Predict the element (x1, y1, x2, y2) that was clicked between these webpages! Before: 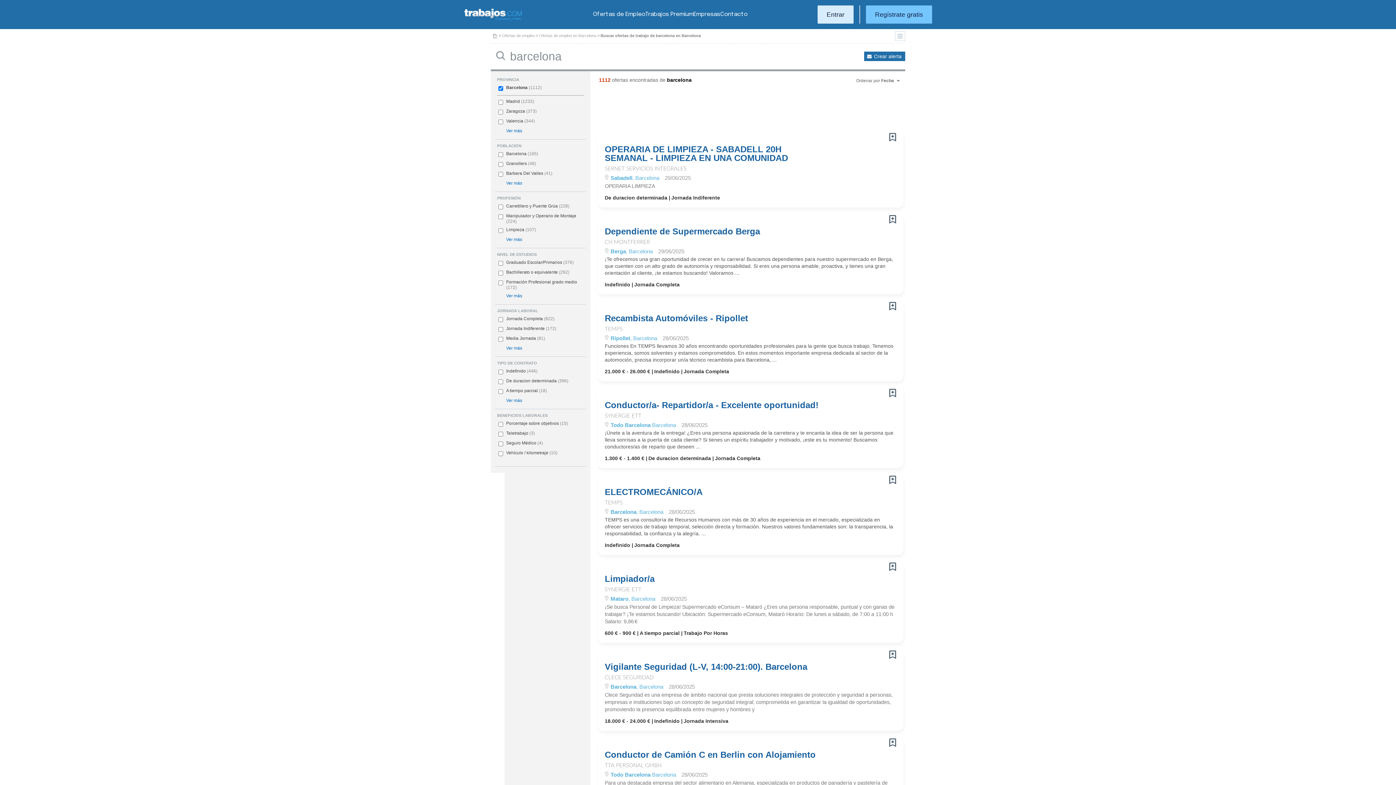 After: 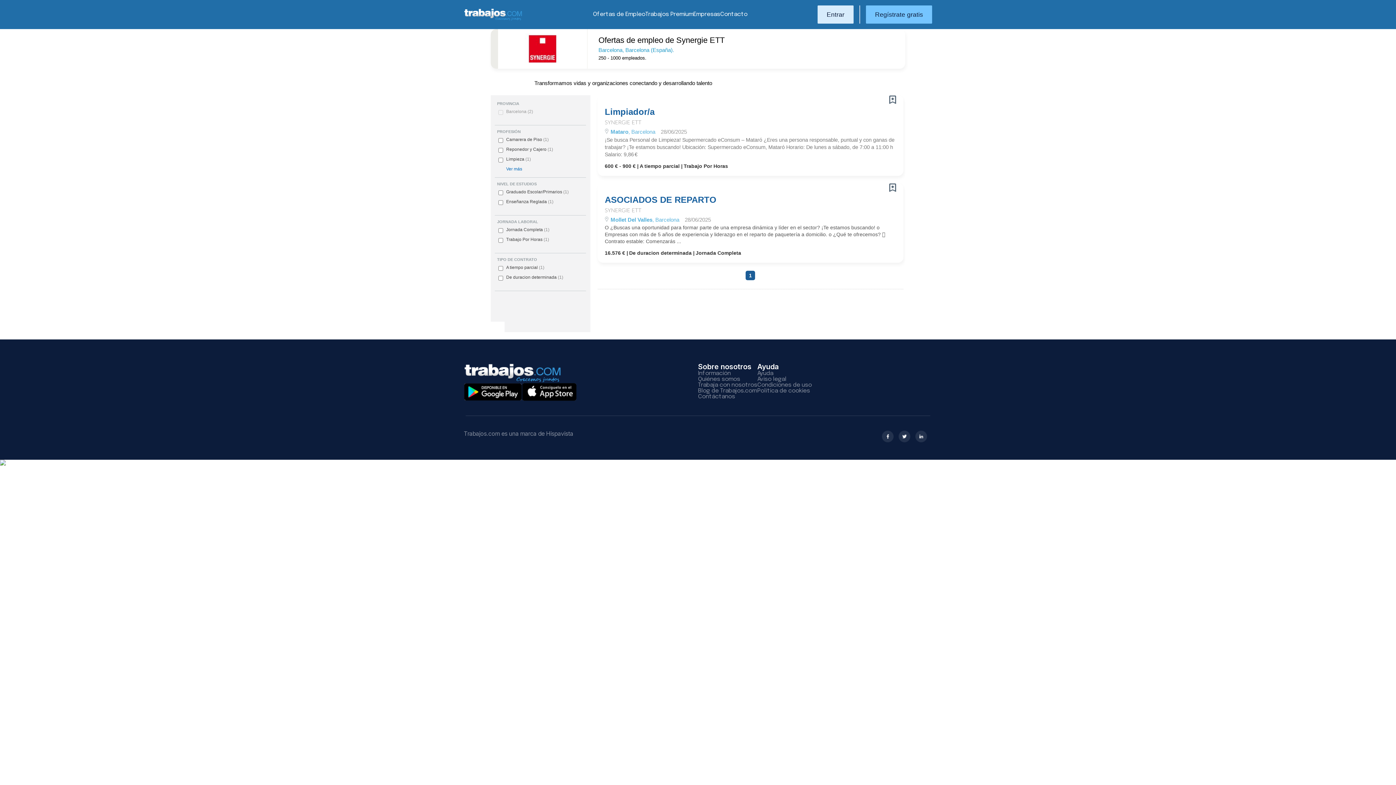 Action: bbox: (604, 587, 641, 592) label: SYNERGIE ETT